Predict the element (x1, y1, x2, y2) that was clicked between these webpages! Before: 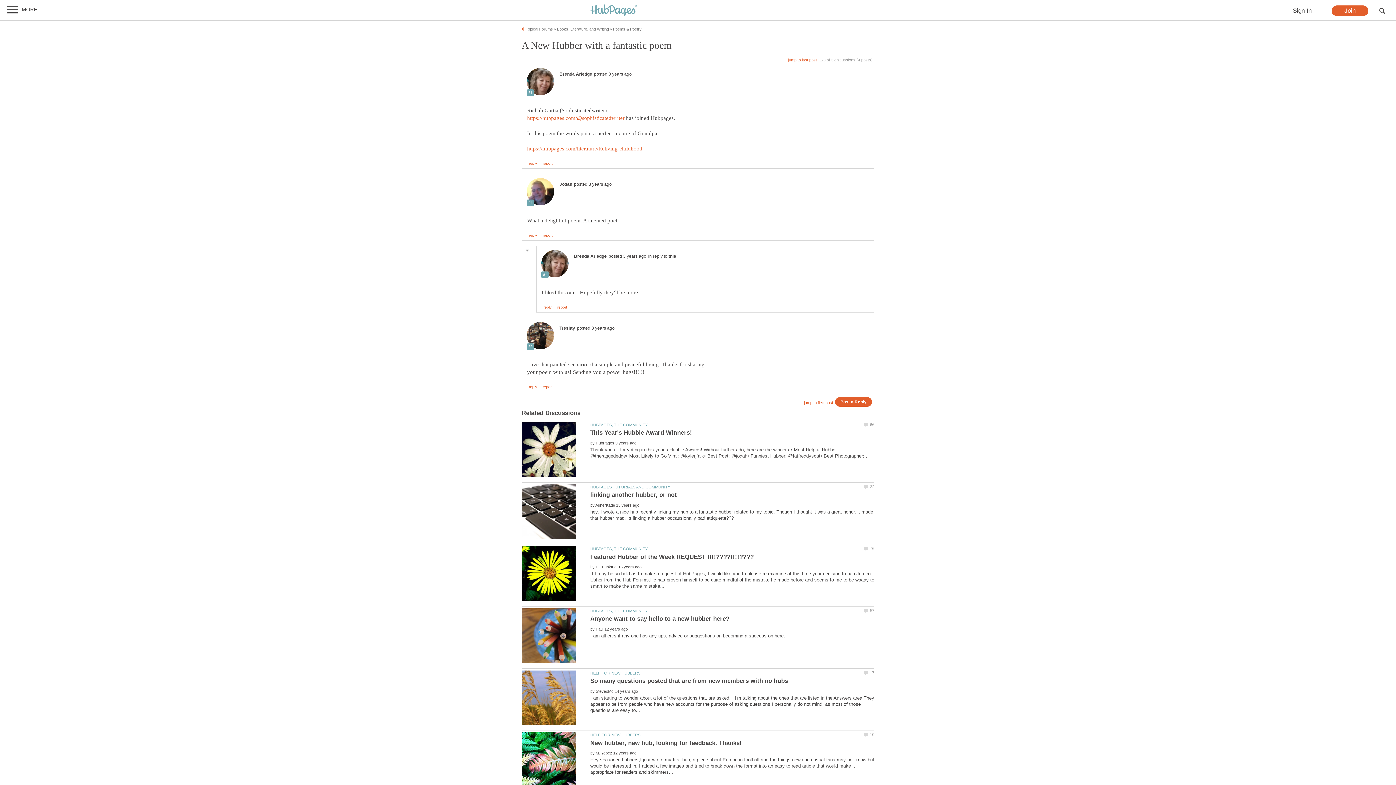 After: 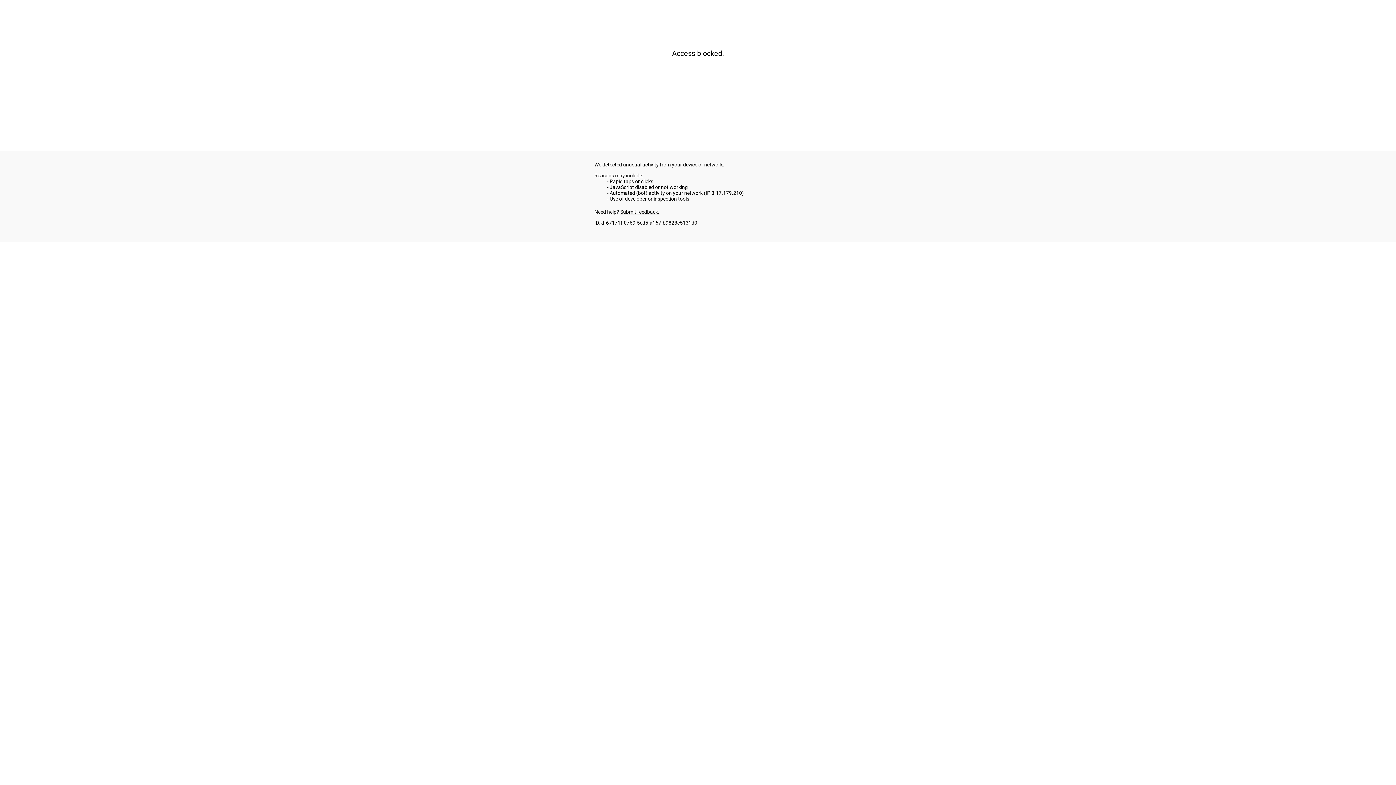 Action: bbox: (590, 546, 647, 551) label: HUBPAGES, THE COMMUNITY